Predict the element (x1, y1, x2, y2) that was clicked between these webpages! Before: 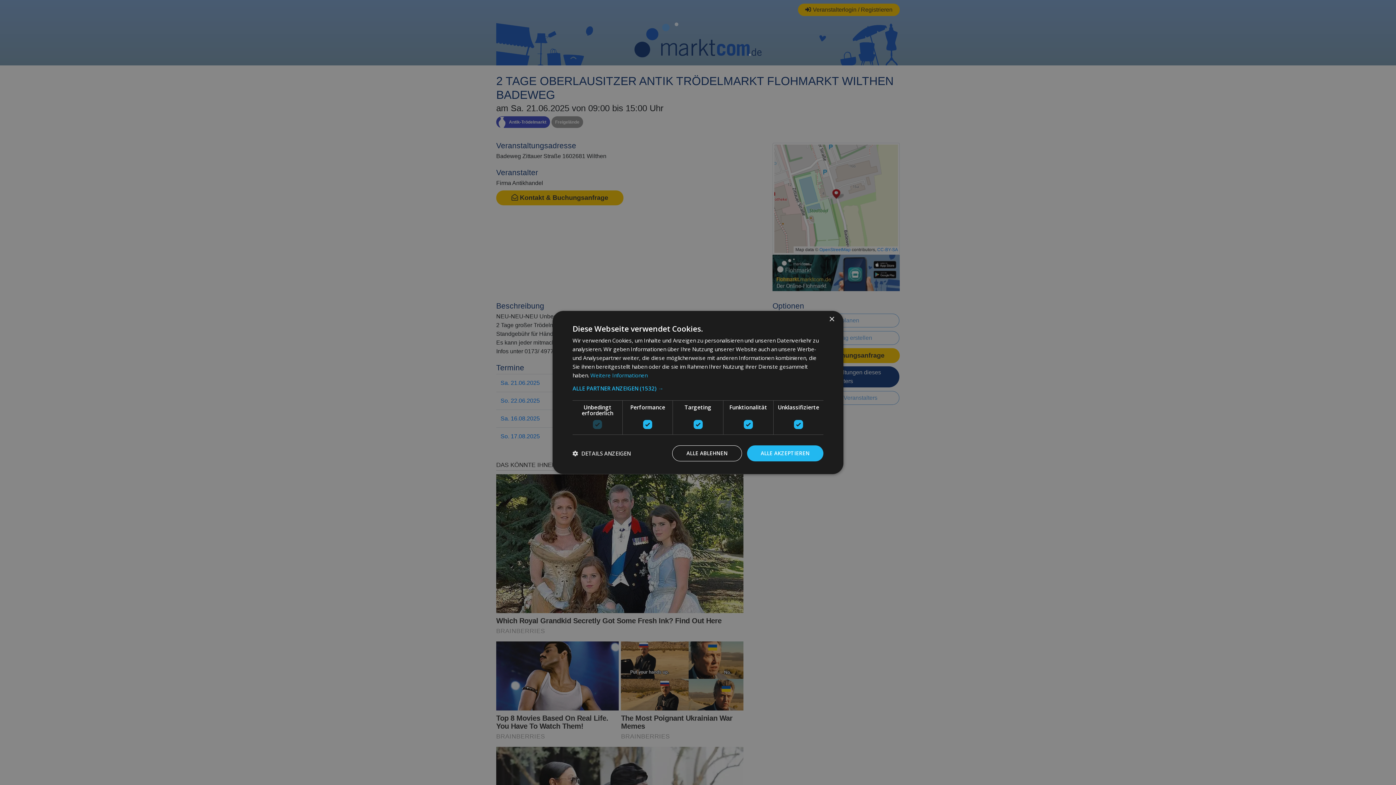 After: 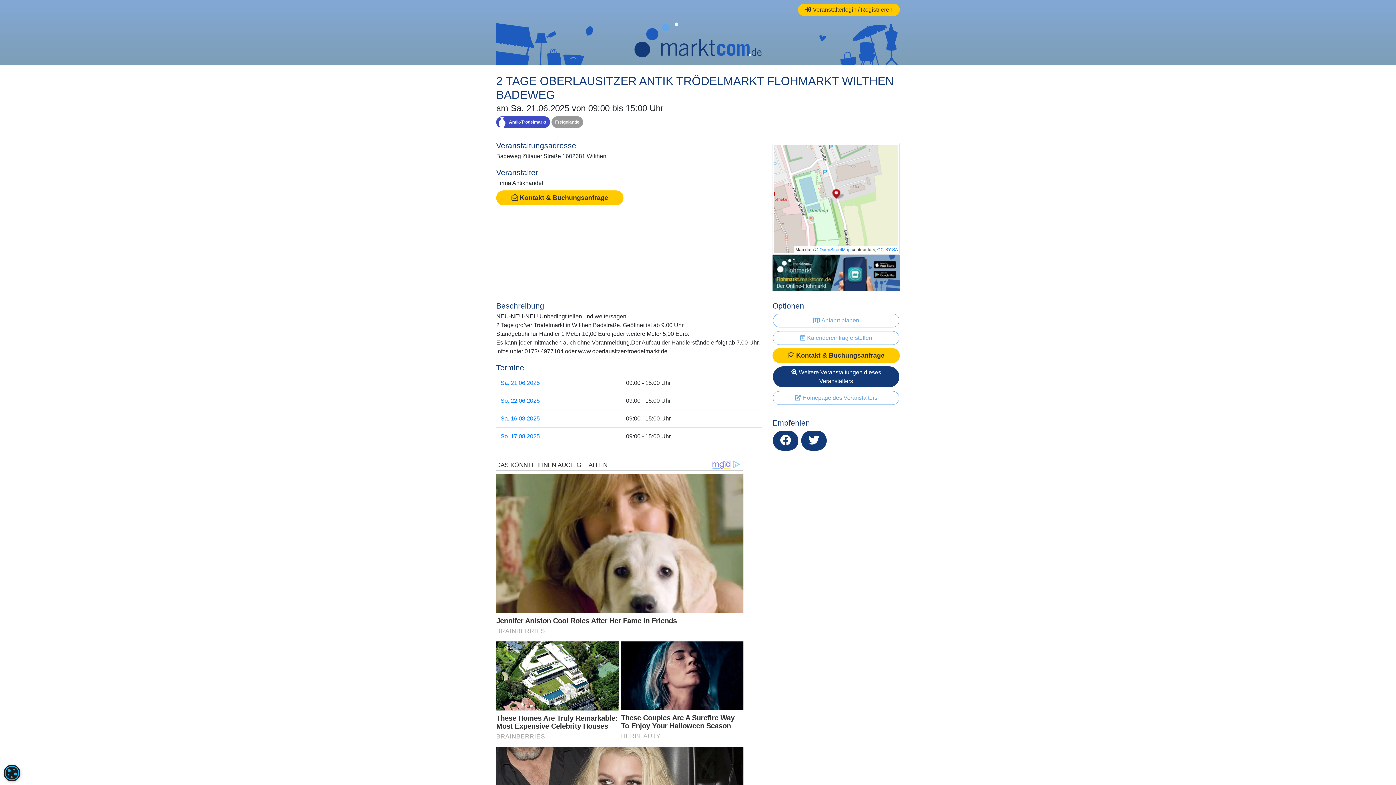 Action: label: ALLE ABLEHNEN bbox: (672, 445, 742, 461)